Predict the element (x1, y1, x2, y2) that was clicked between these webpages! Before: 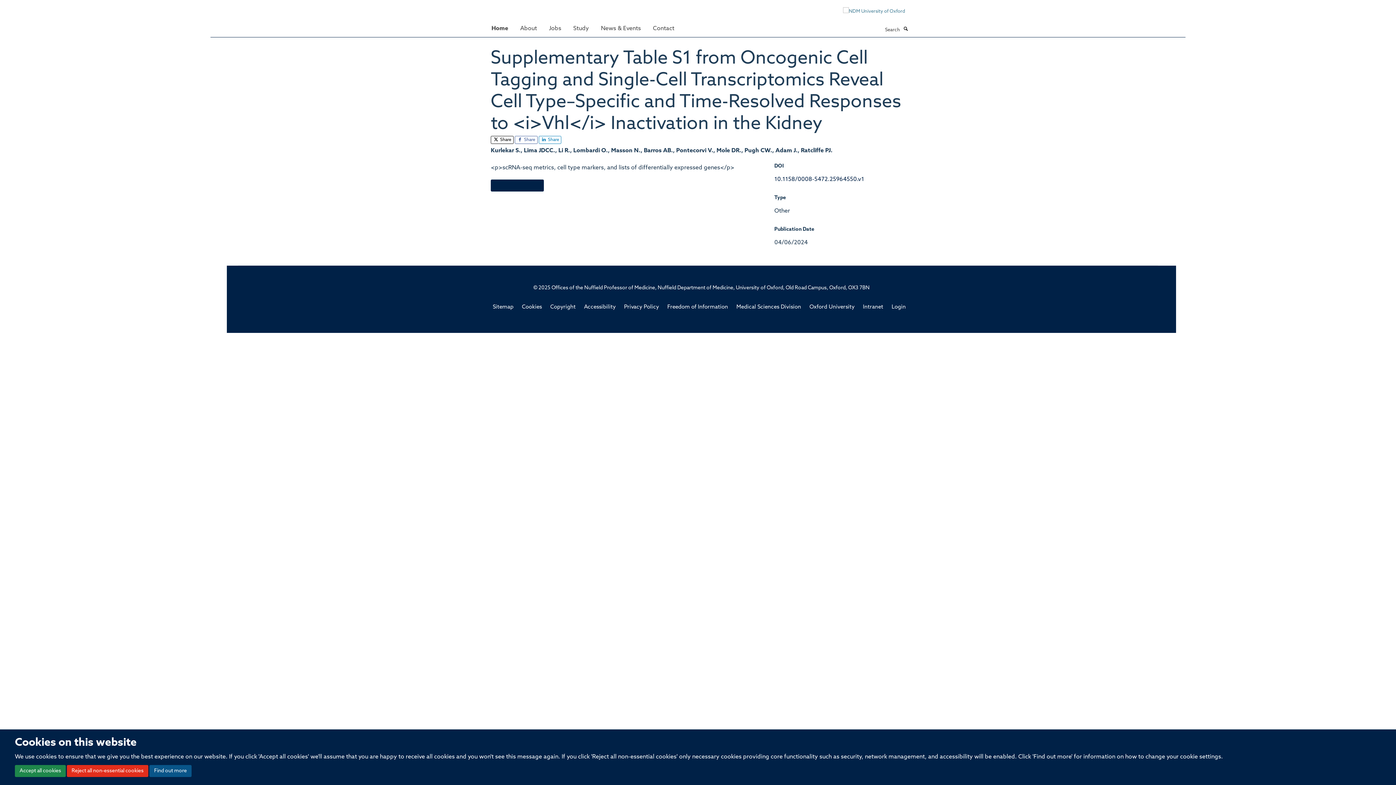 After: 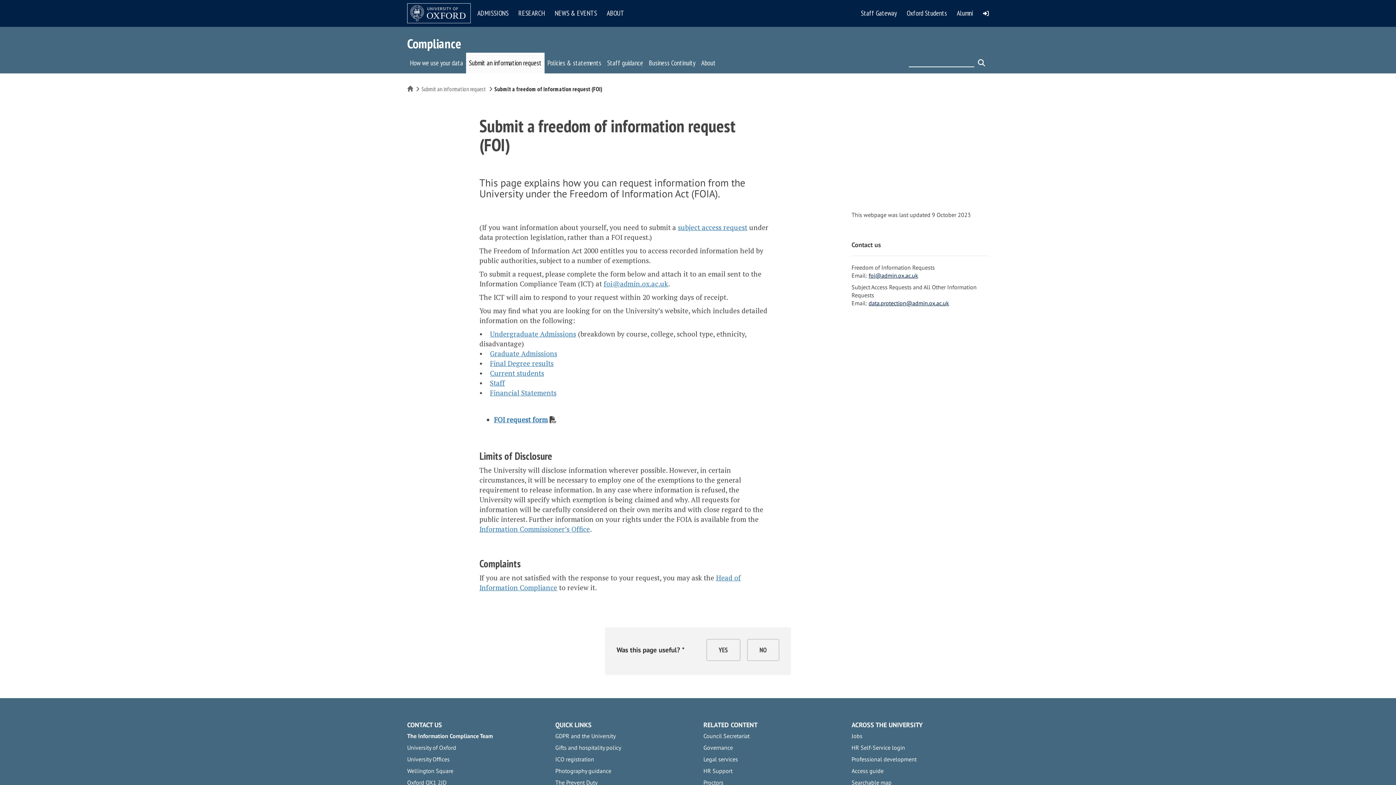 Action: bbox: (667, 304, 728, 310) label: Freedom of Information